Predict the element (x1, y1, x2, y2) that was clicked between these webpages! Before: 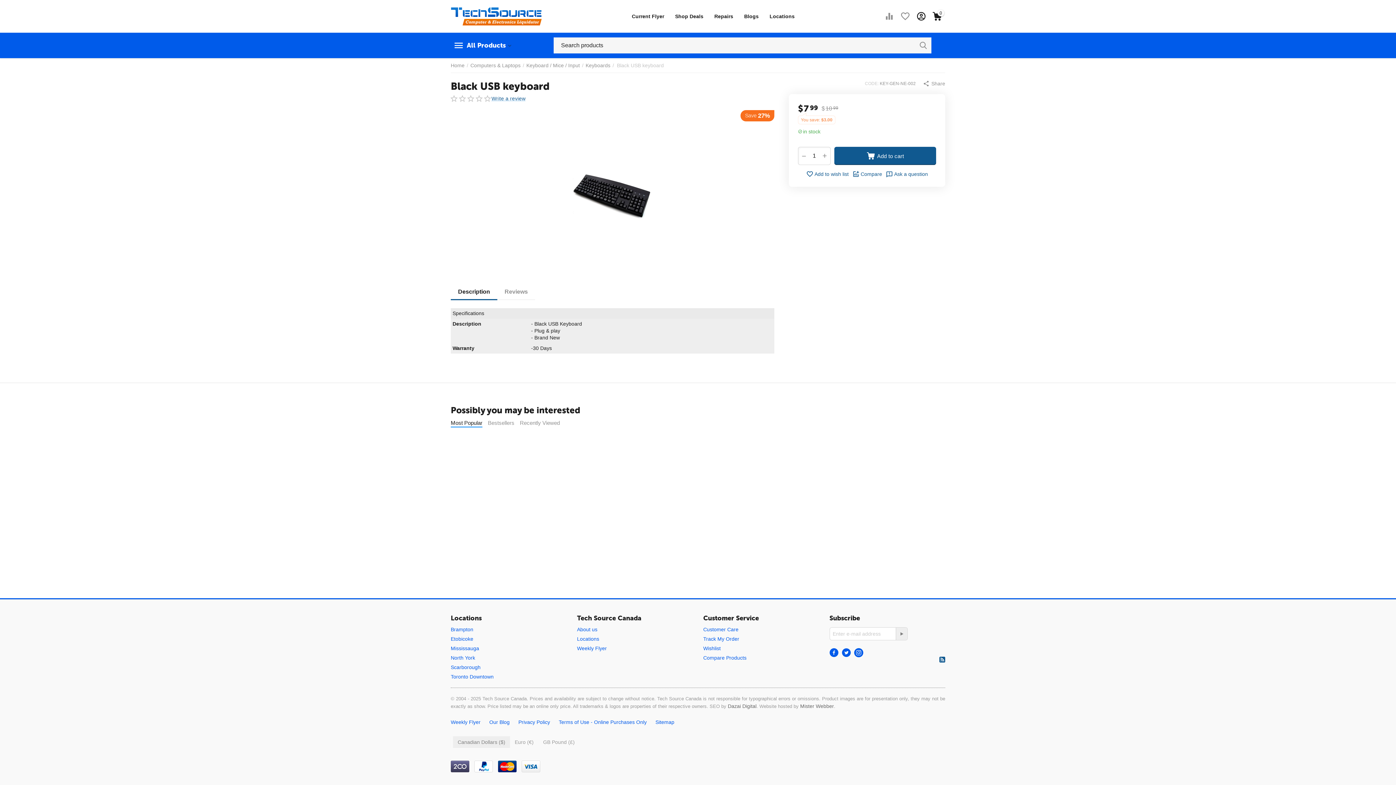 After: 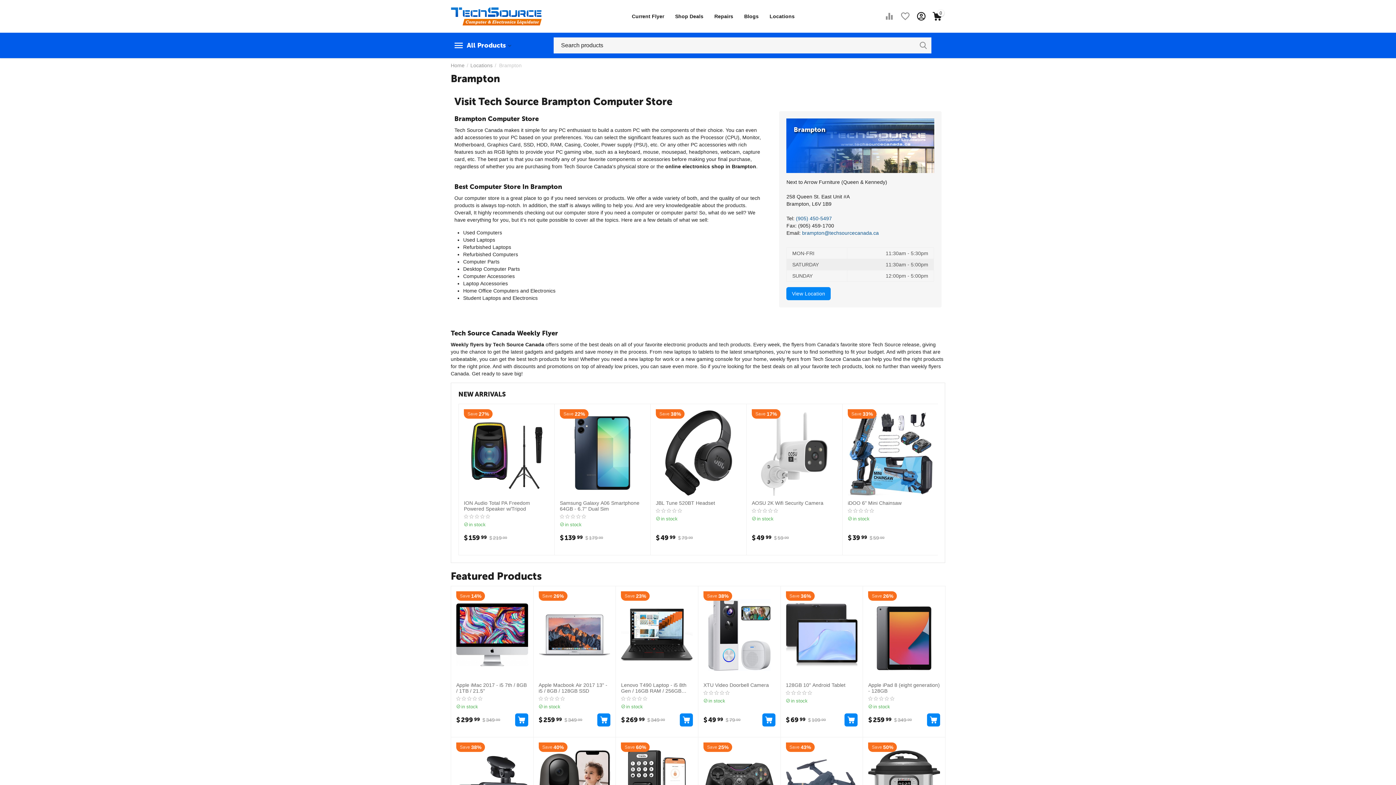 Action: bbox: (450, 626, 473, 632) label: Brampton